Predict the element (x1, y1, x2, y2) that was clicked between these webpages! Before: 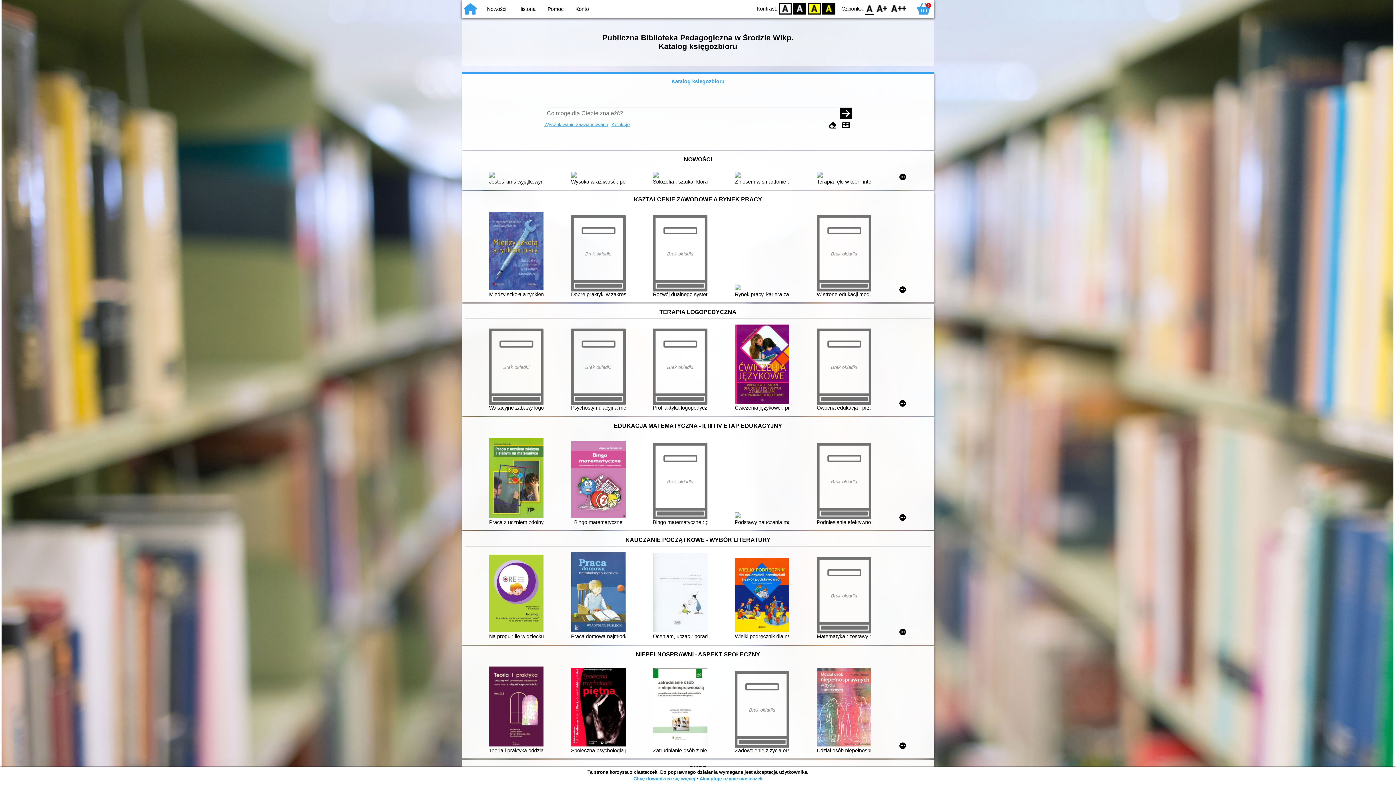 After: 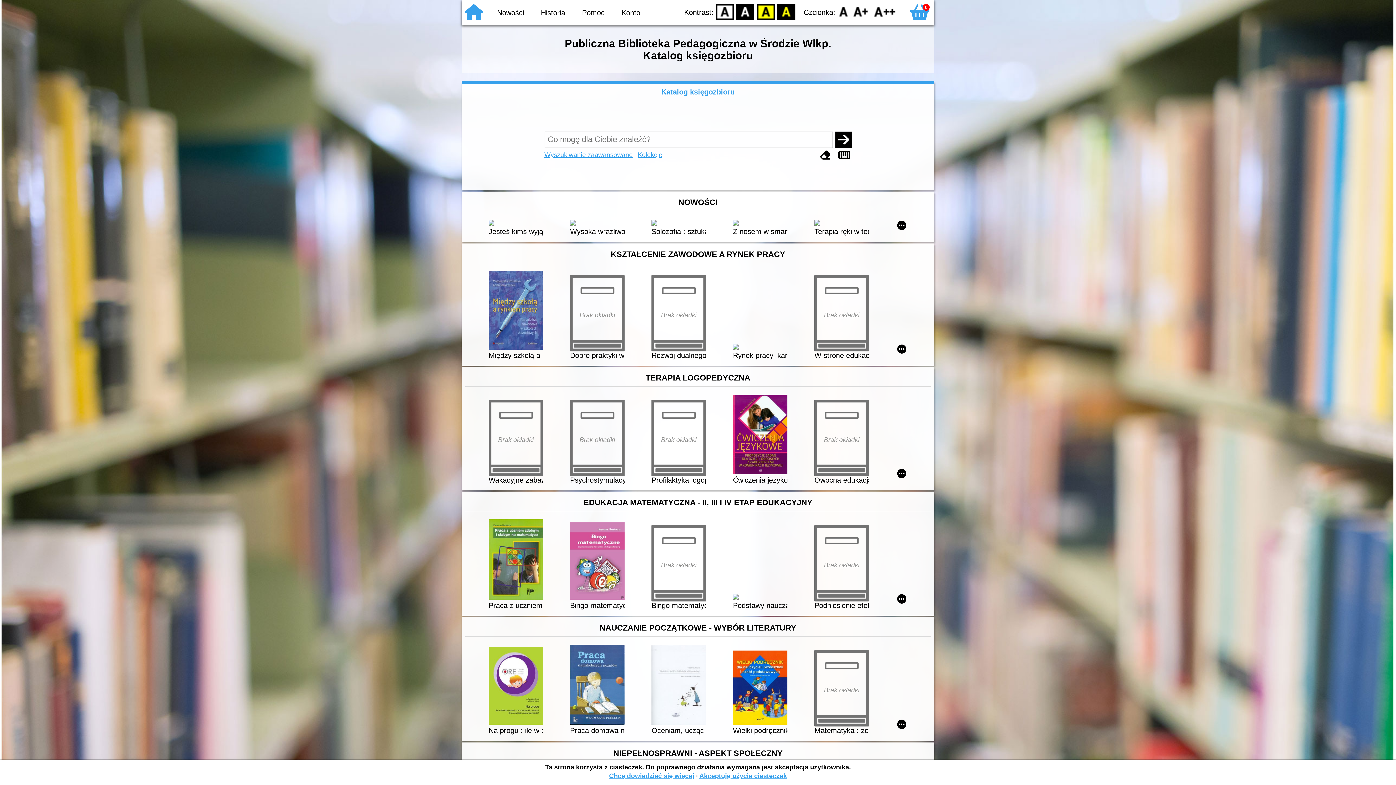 Action: bbox: (890, 2, 907, 14) label: F2